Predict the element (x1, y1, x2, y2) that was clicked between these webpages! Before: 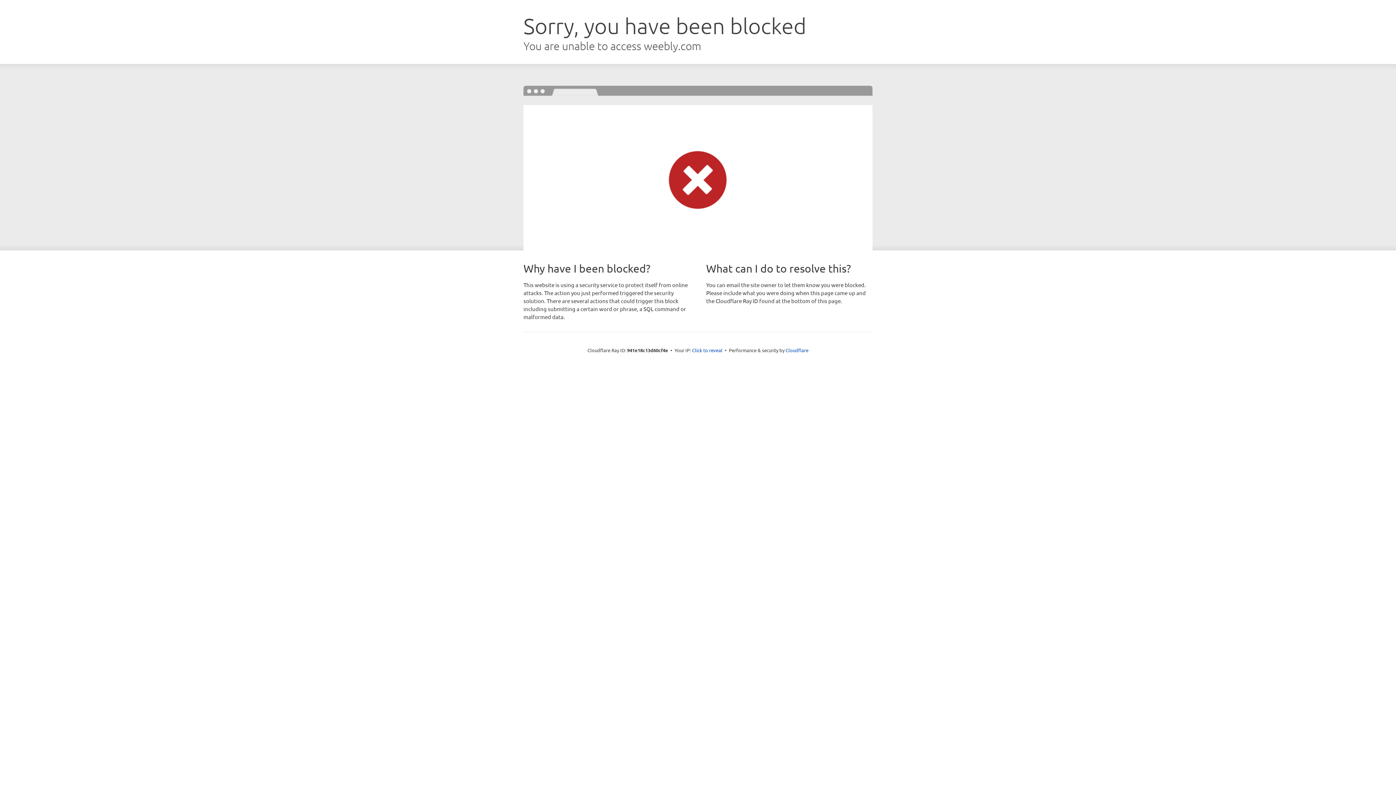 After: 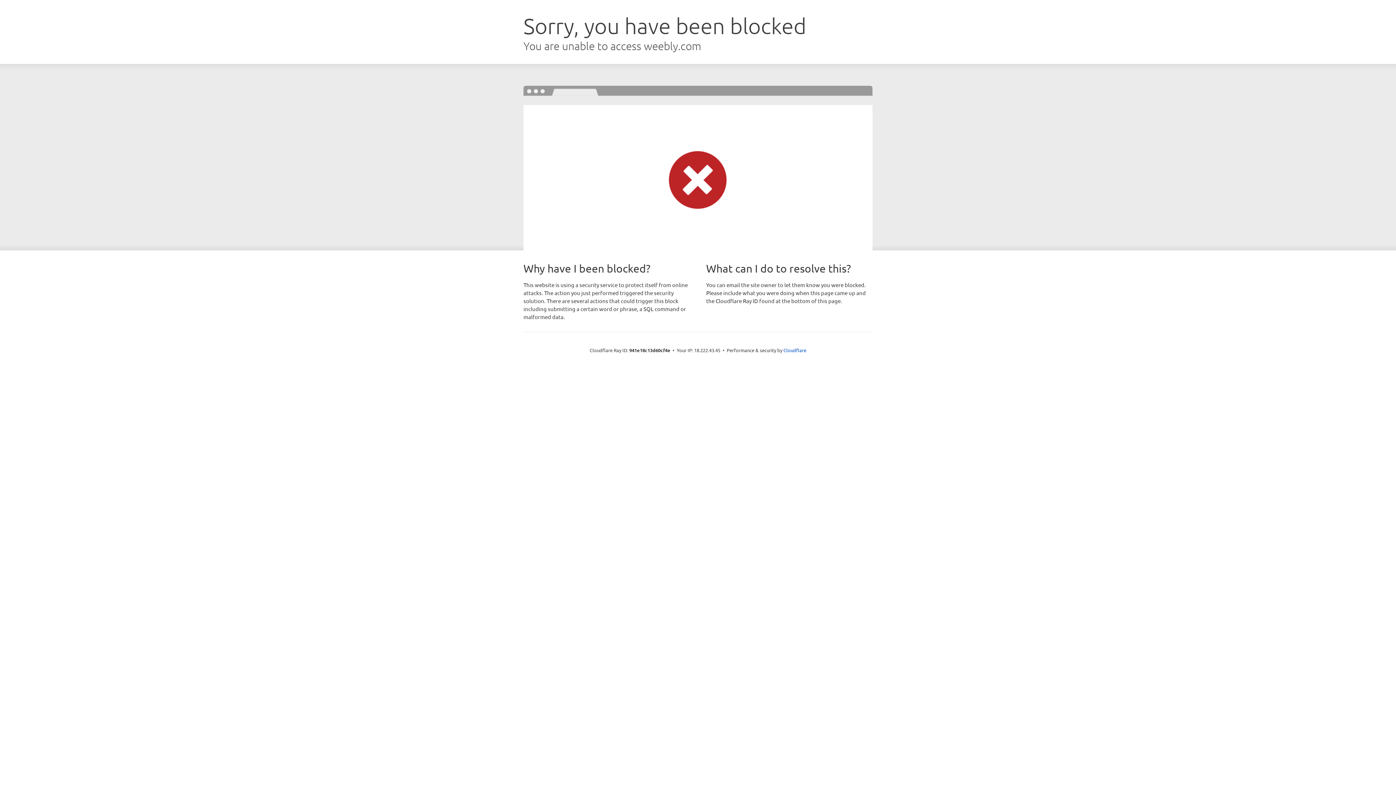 Action: bbox: (692, 346, 722, 353) label: Click to reveal